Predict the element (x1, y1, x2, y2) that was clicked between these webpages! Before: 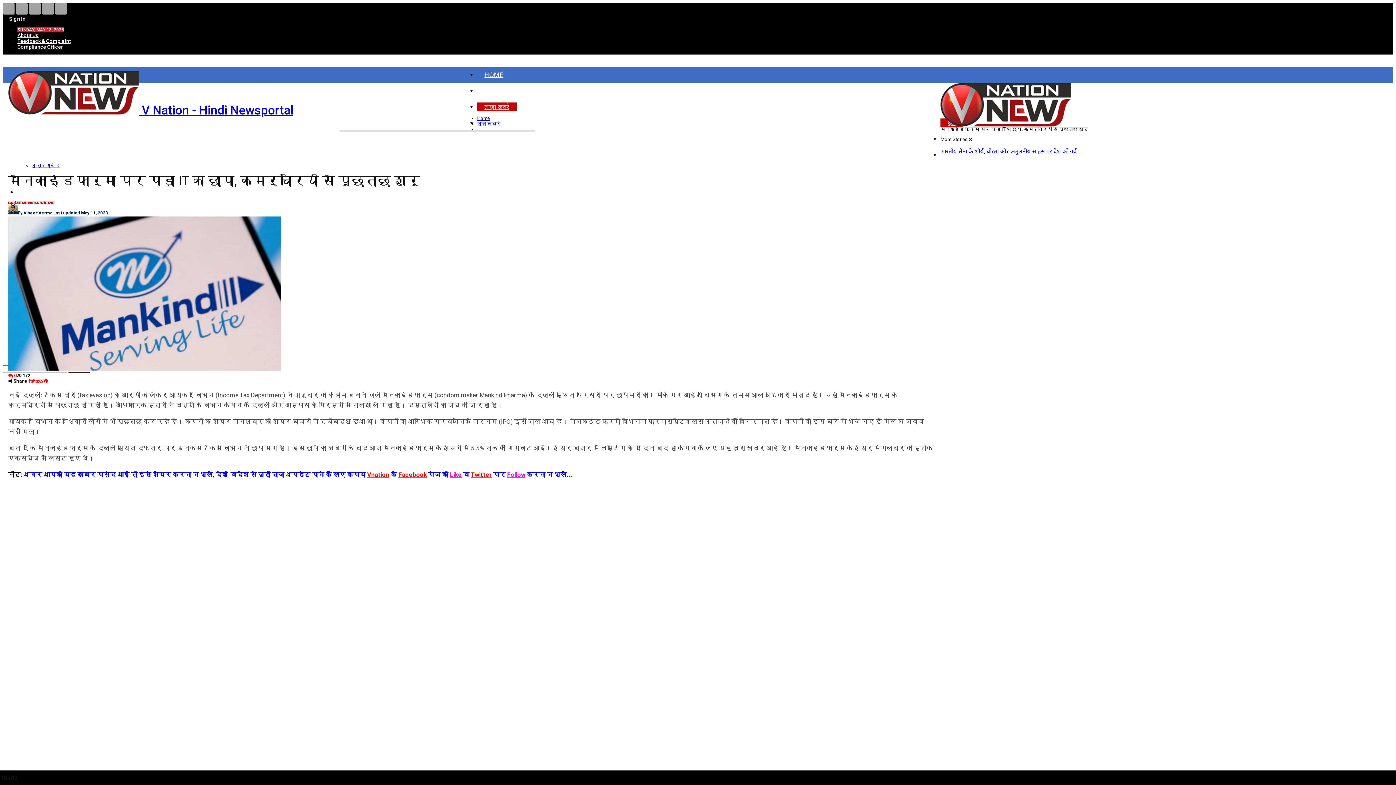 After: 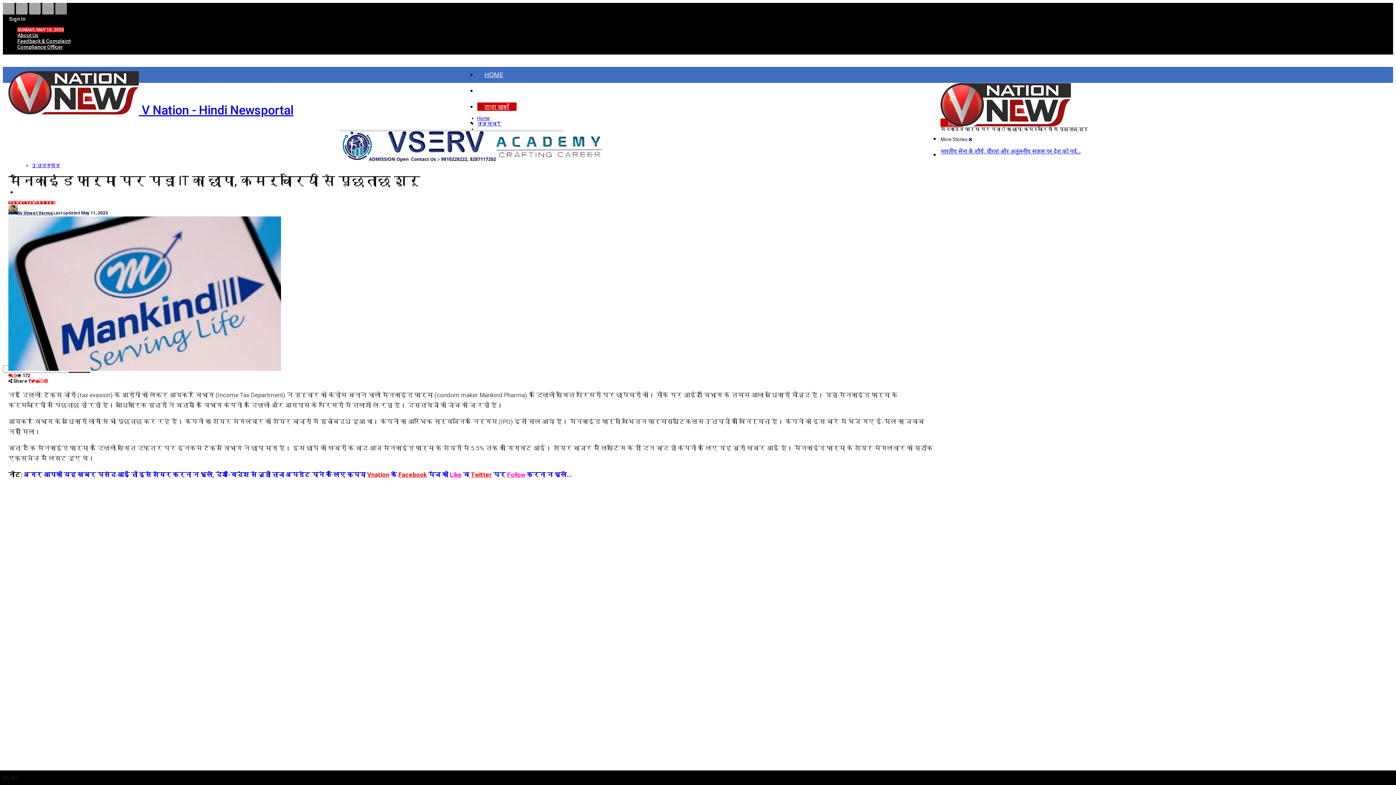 Action: bbox: (55, 5, 66, 11)